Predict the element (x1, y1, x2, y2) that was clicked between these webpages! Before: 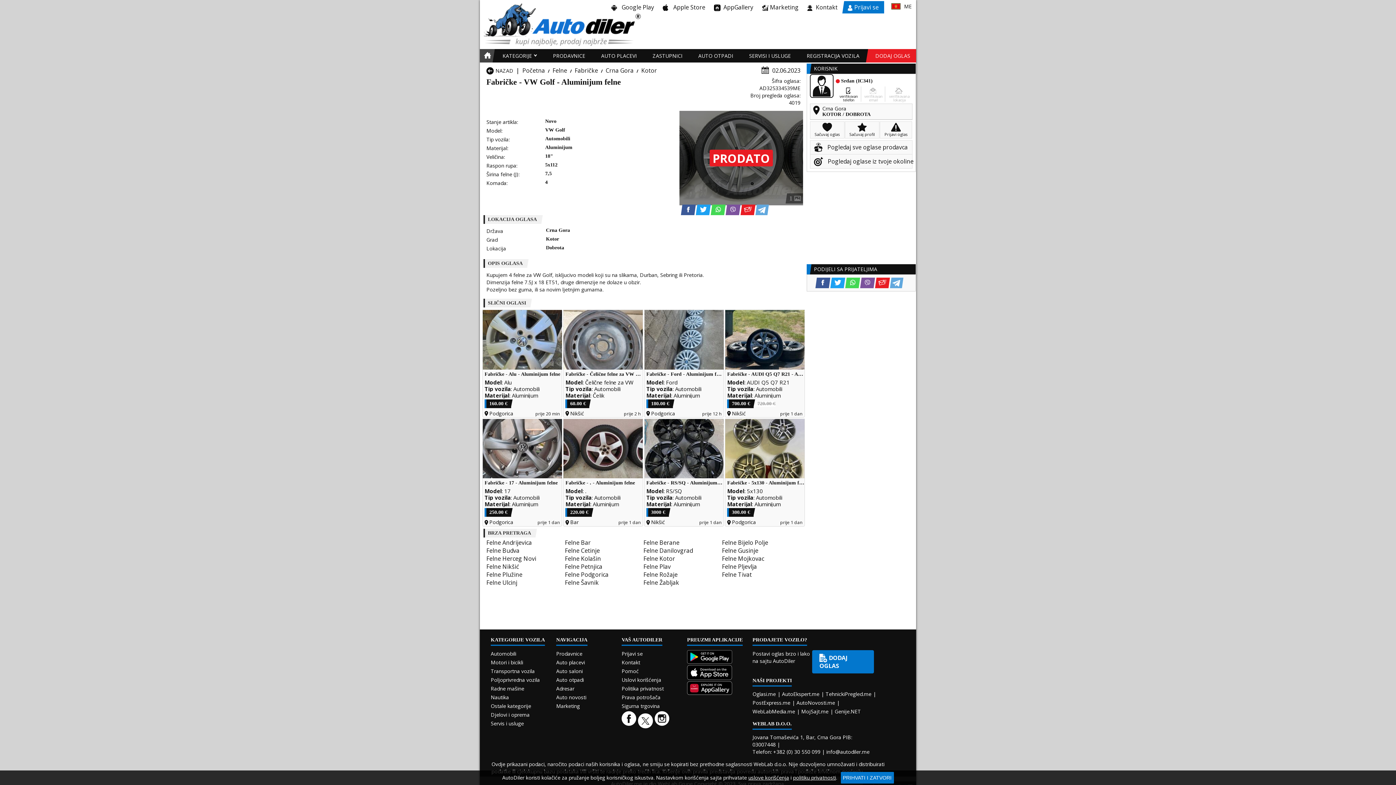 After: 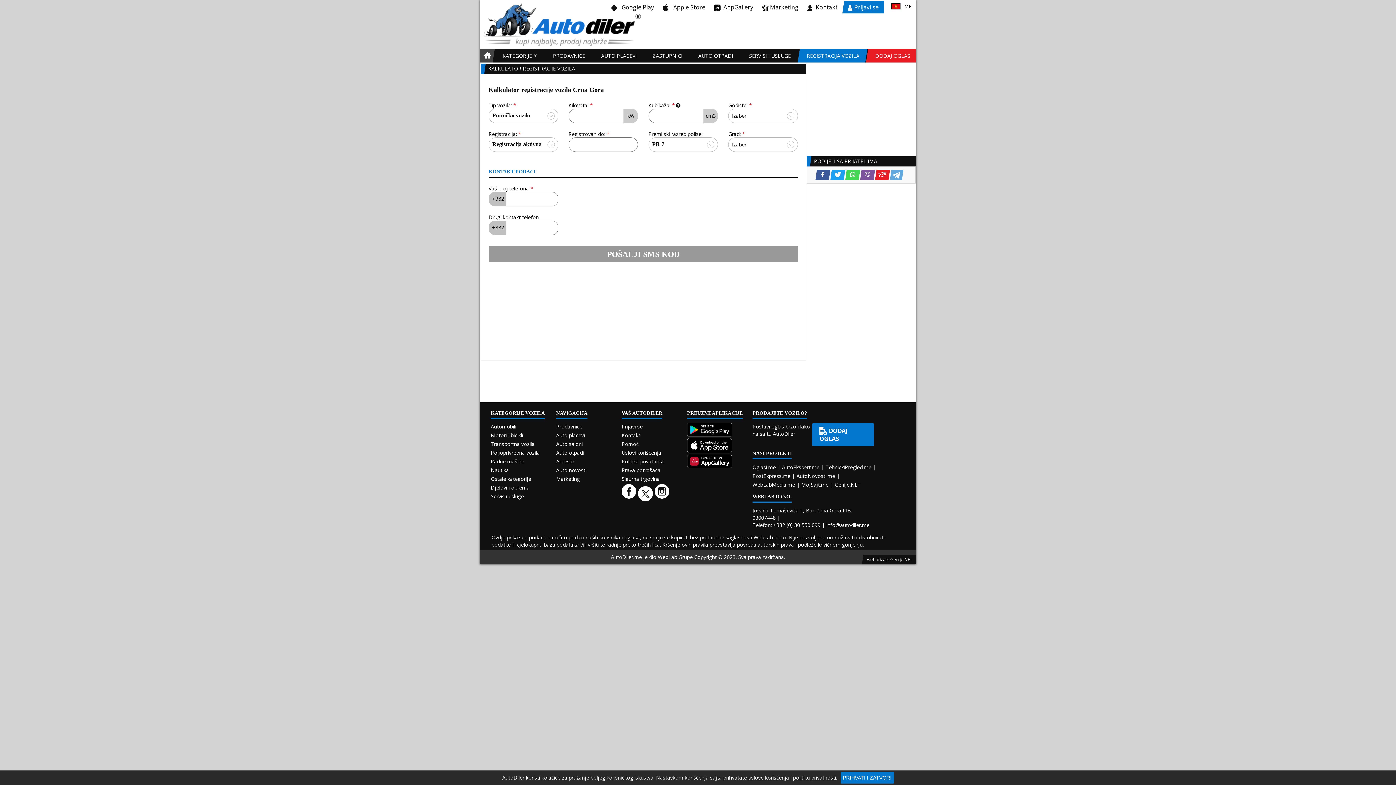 Action: label: Registracija vozila bbox: (799, 49, 865, 62)